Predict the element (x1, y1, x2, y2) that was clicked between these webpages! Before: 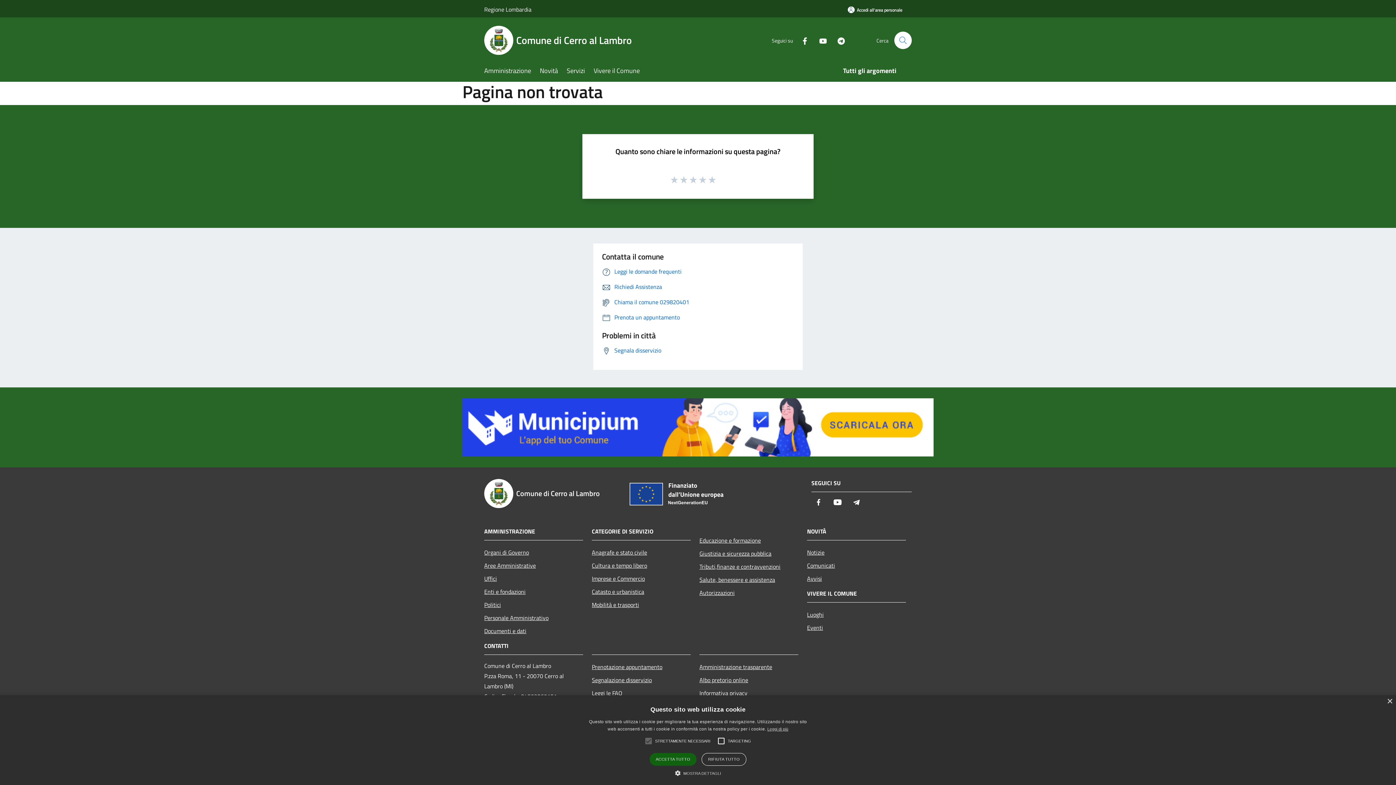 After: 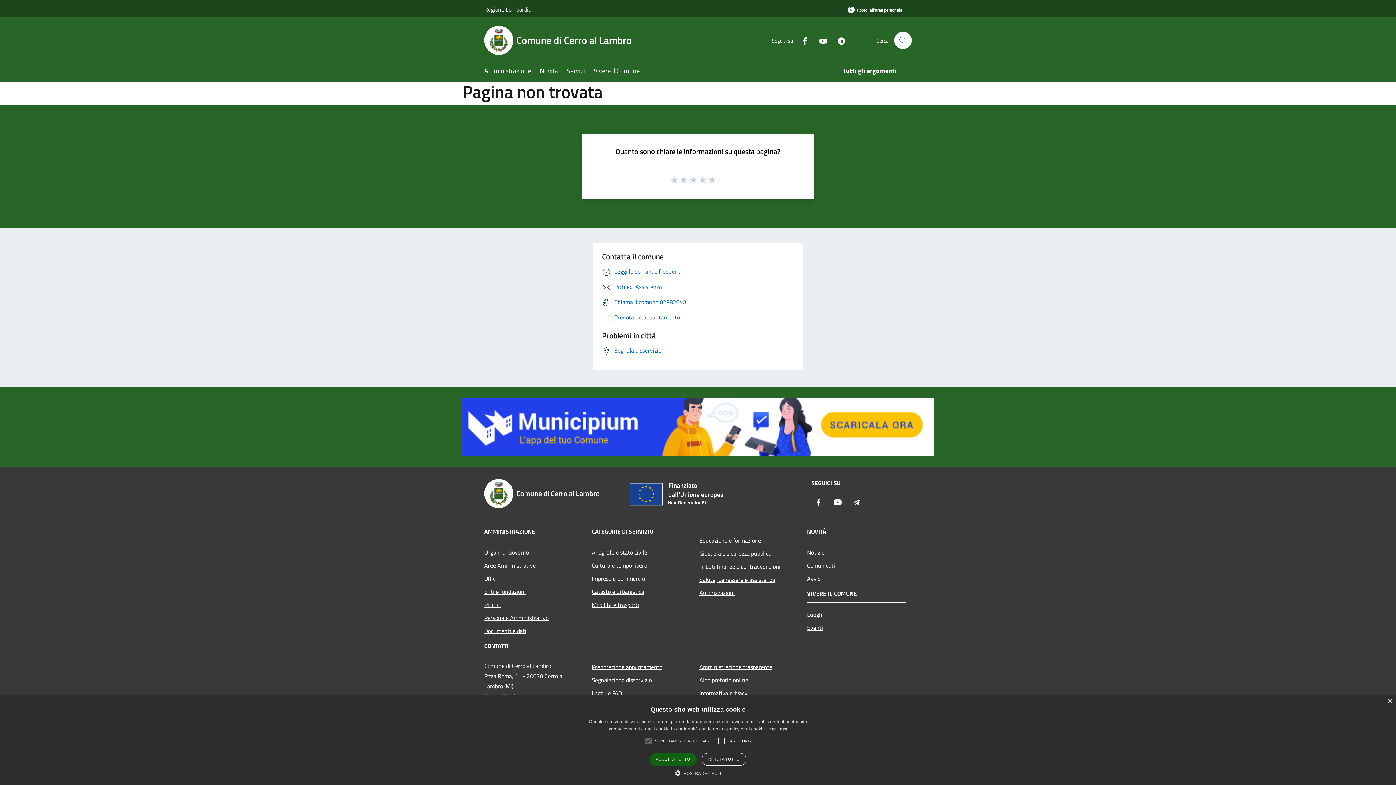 Action: bbox: (811, 495, 826, 511) label: Facebook